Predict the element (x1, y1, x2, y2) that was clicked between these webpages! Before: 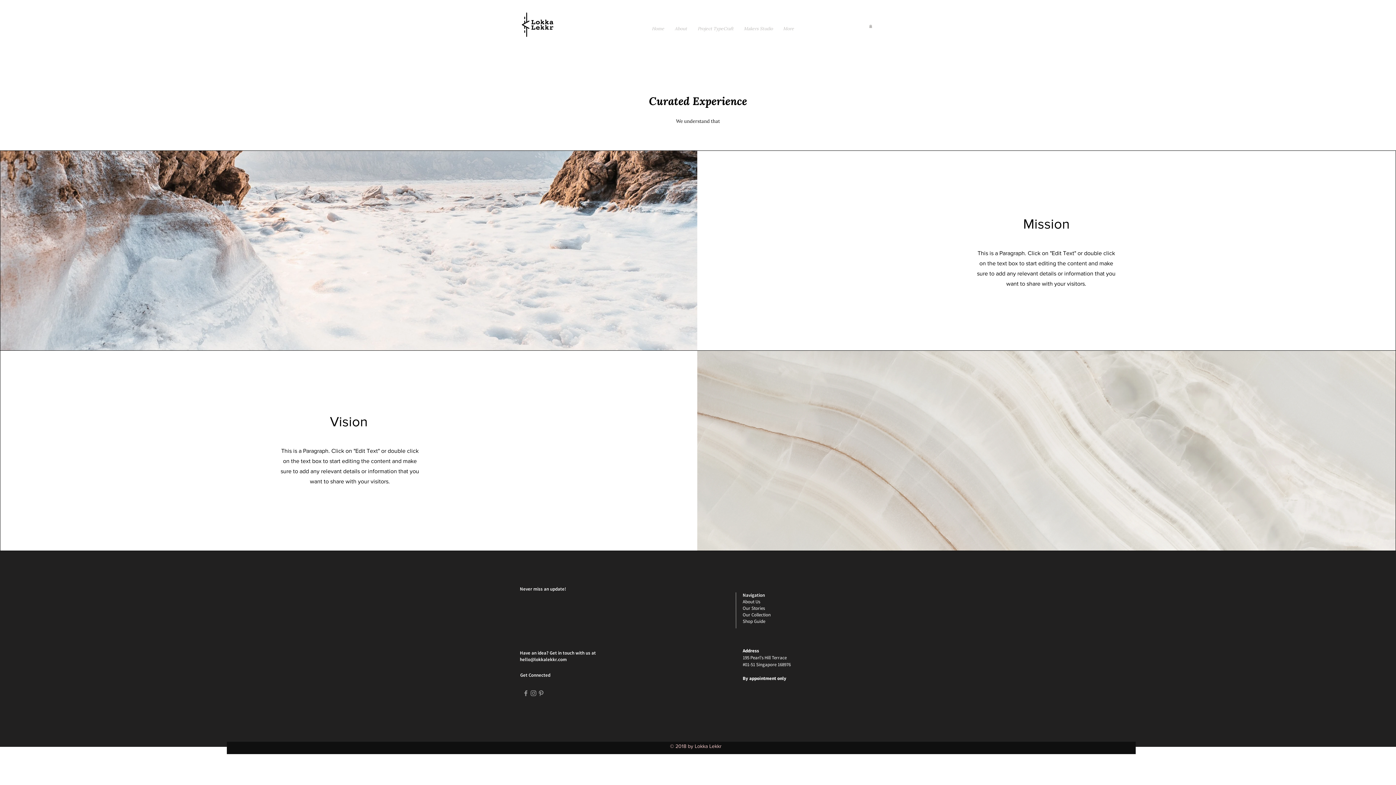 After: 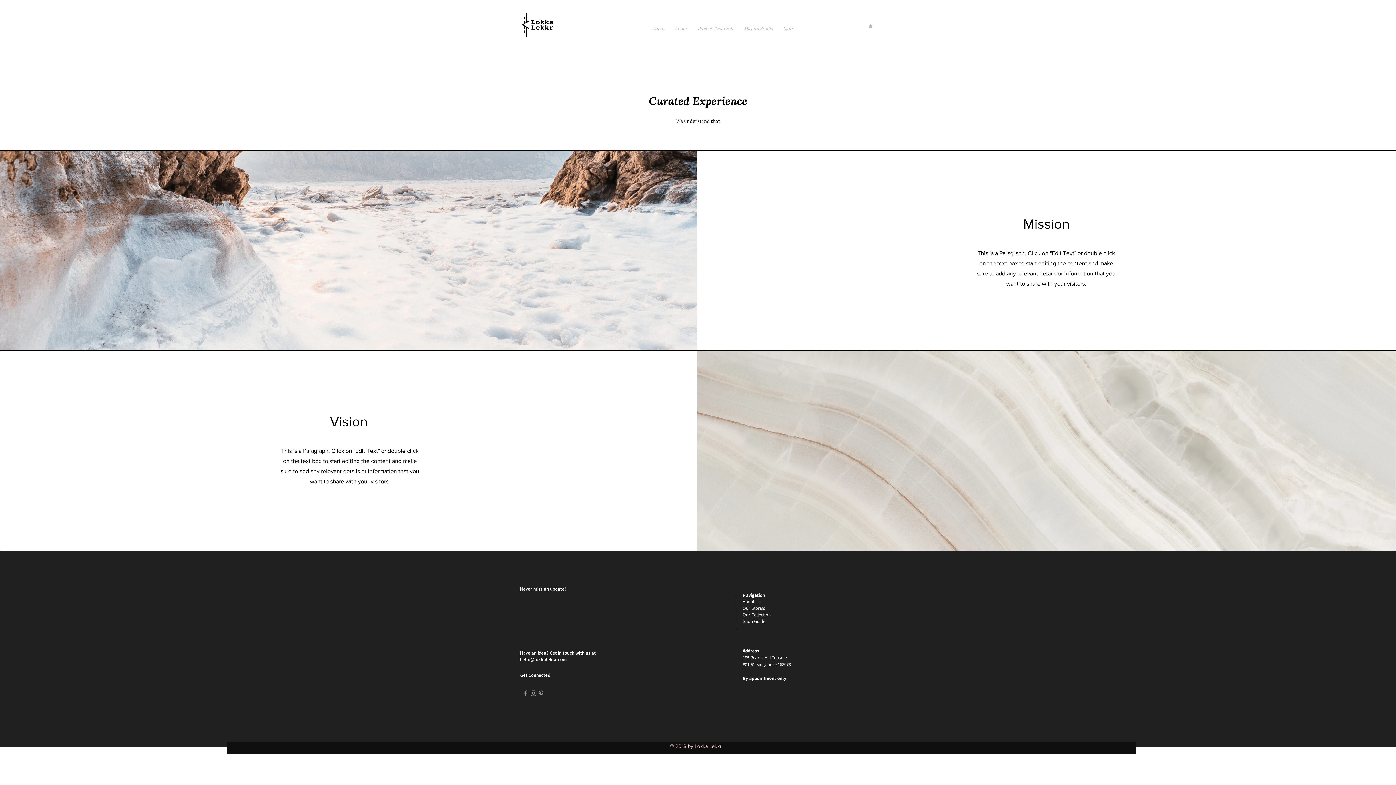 Action: label: Grey Pinterest Icon bbox: (537, 689, 545, 697)